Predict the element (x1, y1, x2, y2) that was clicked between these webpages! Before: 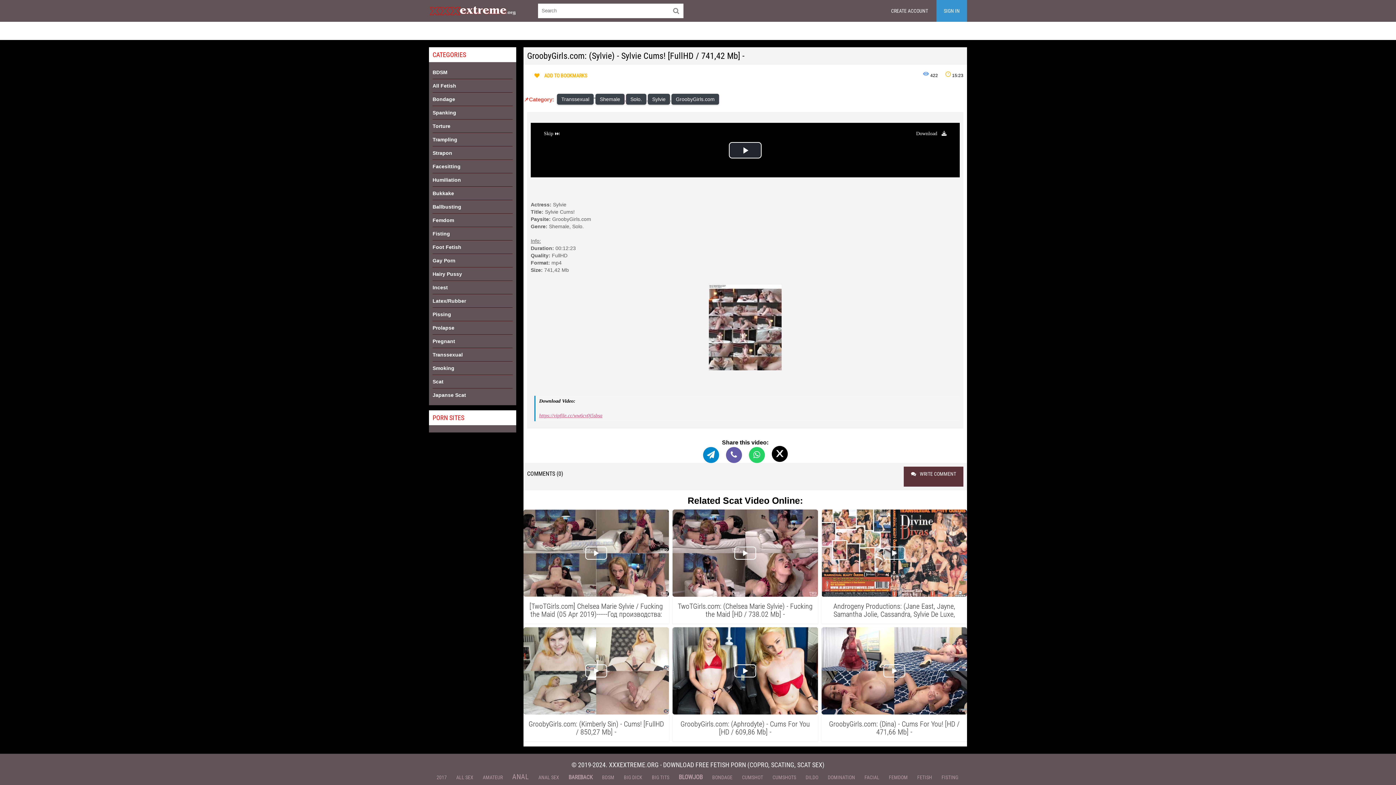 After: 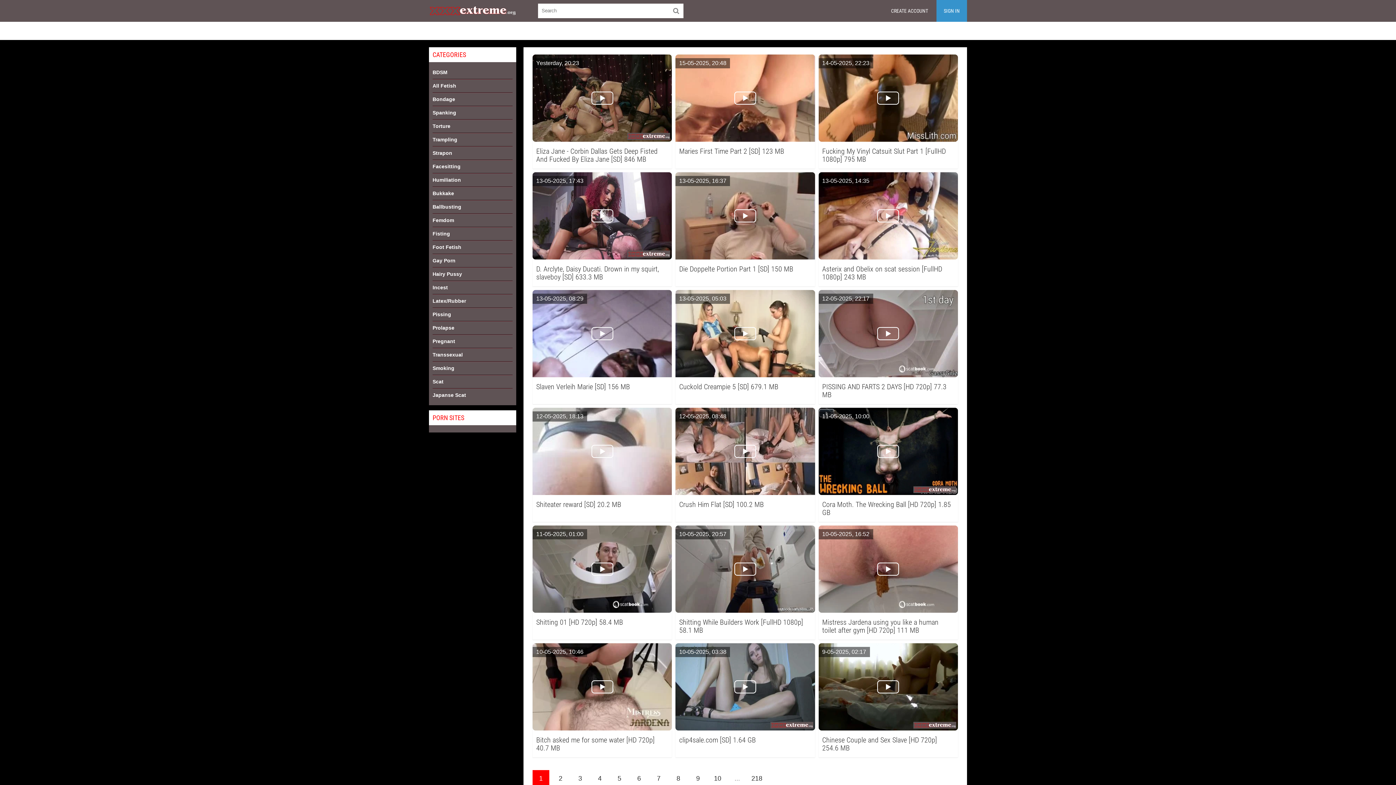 Action: label: Humiliation bbox: (432, 173, 512, 186)